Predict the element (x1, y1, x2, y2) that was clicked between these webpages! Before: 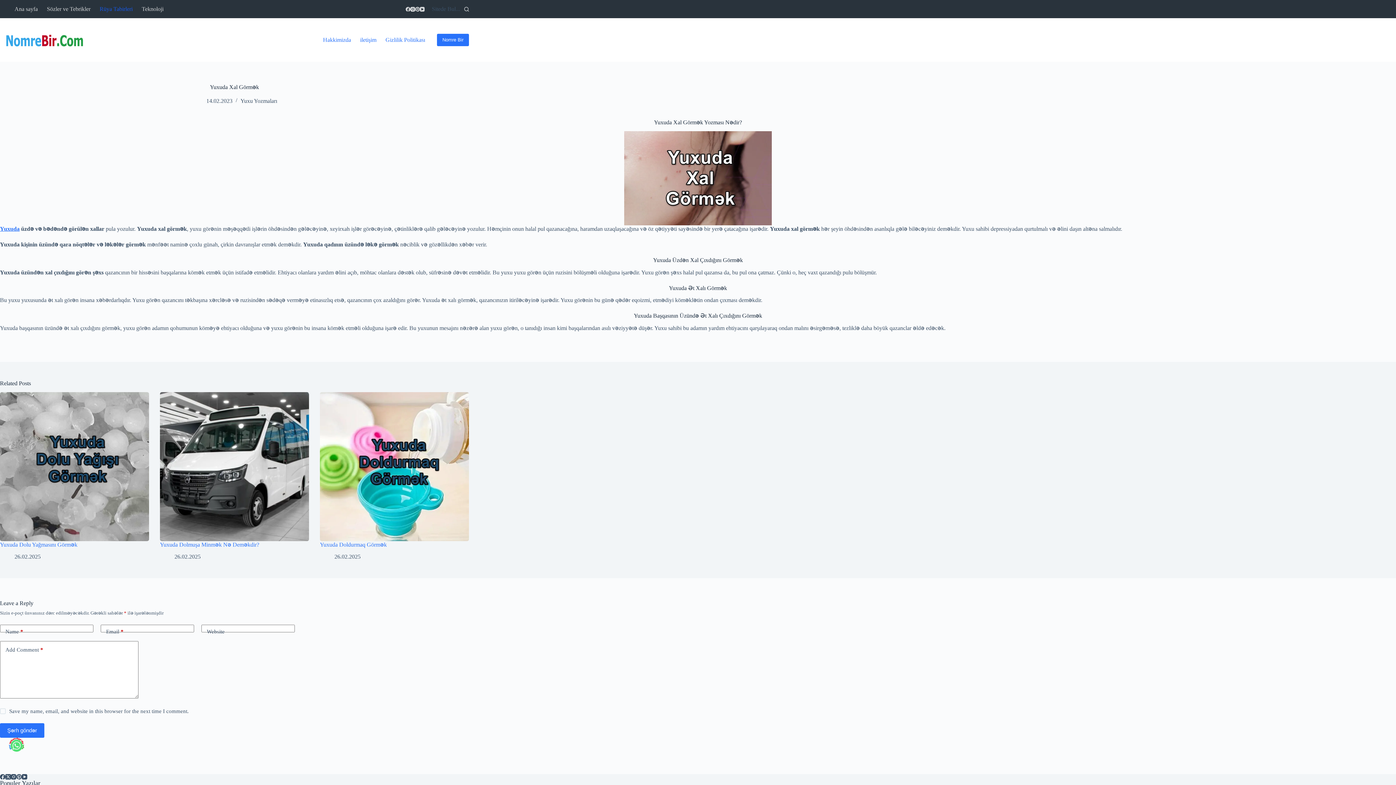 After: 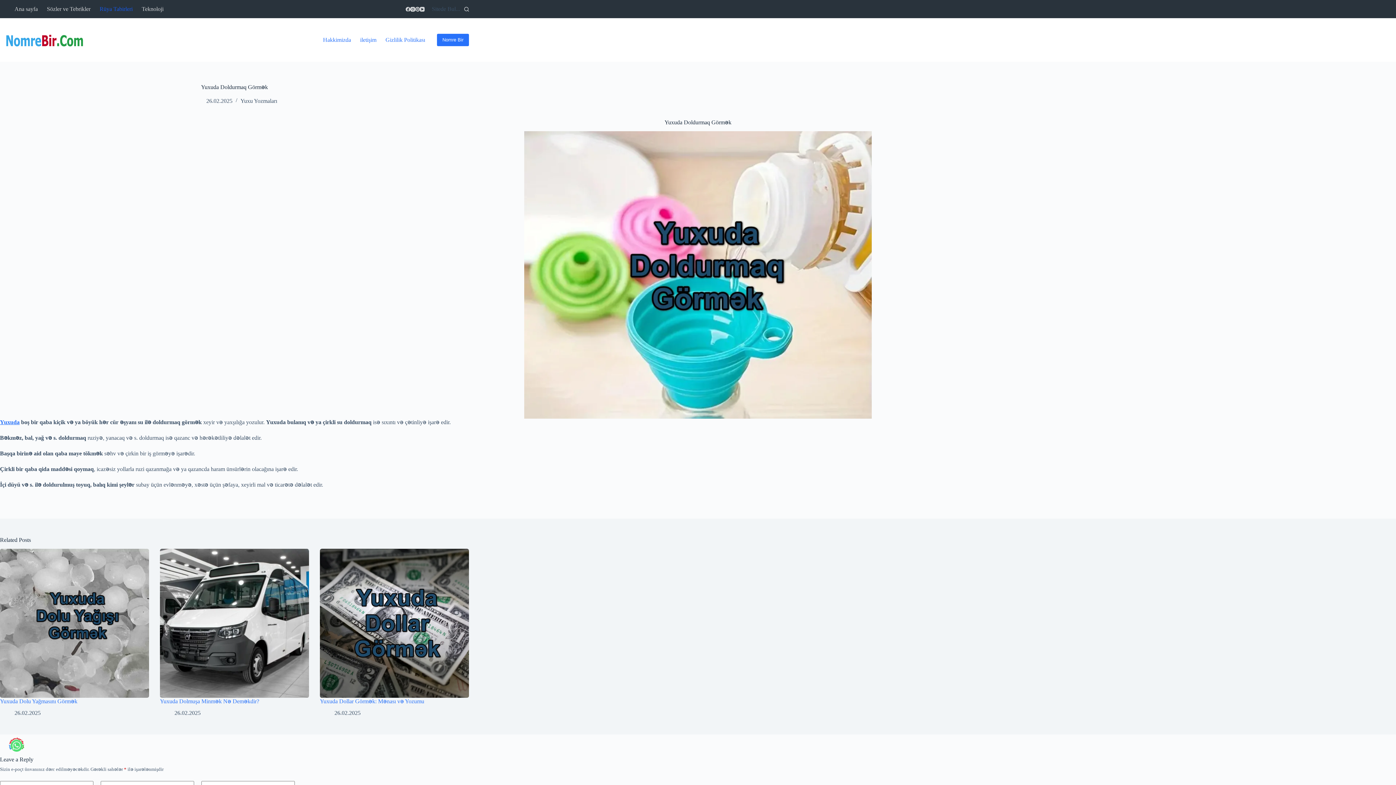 Action: bbox: (320, 392, 469, 541) label: Yuxuda Doldurmaq Görmək